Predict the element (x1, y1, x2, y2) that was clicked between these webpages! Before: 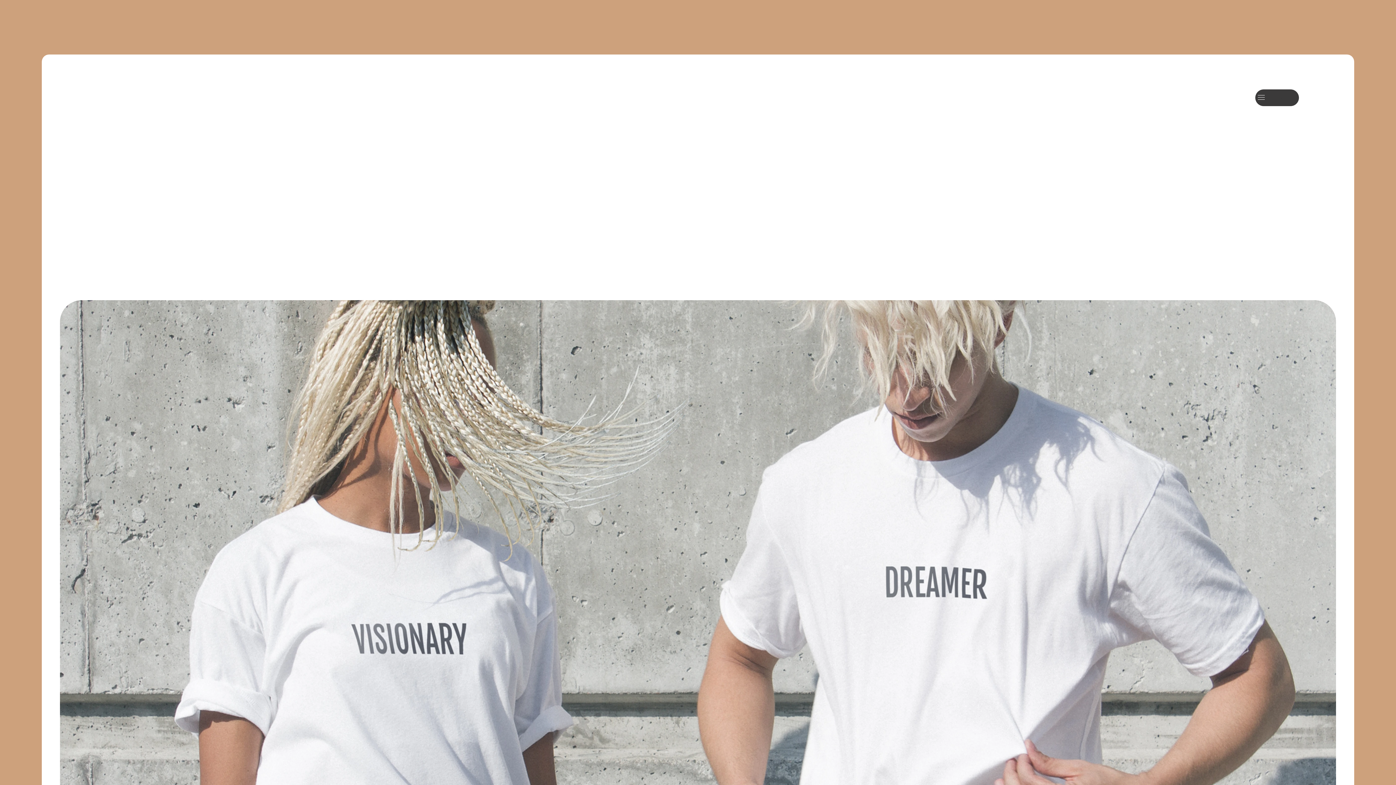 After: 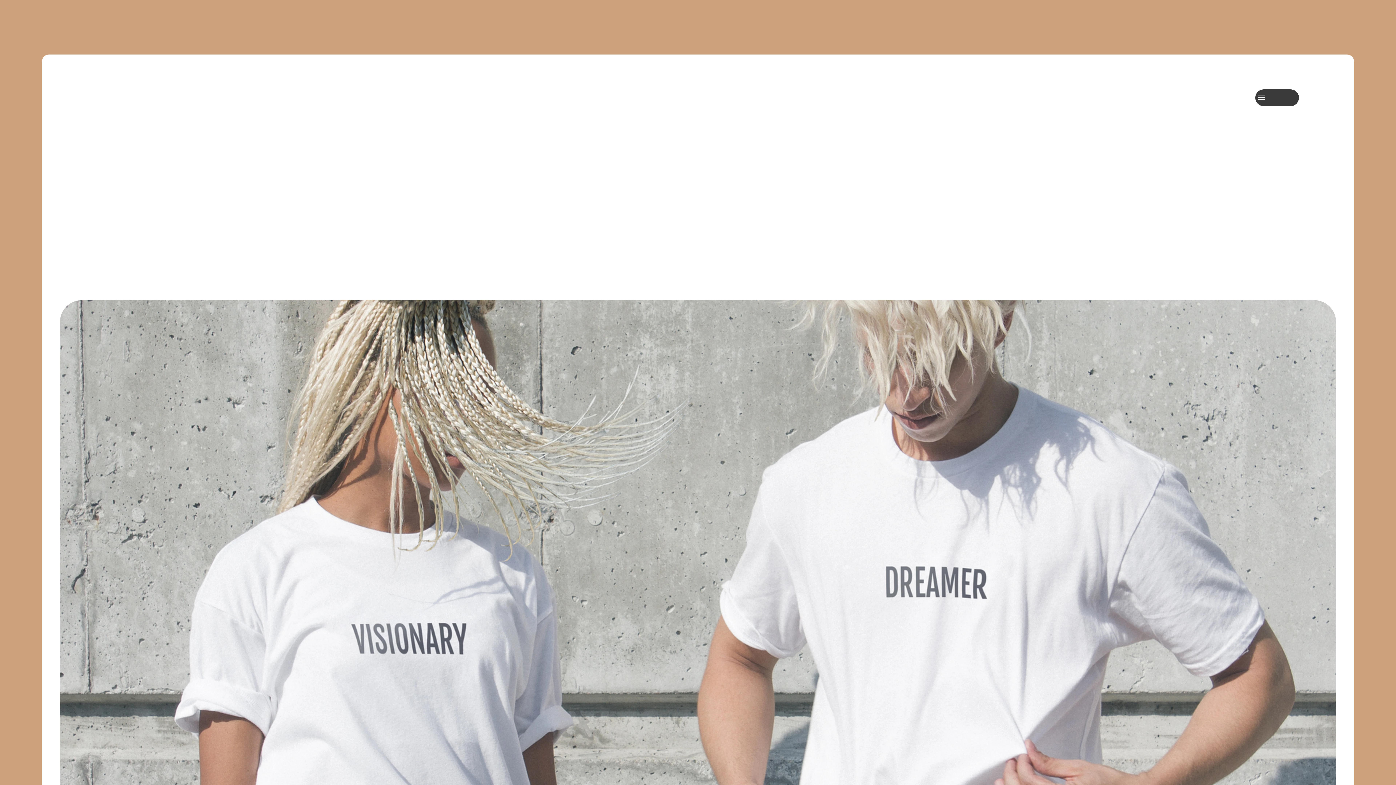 Action: bbox: (1258, 93, 1265, 100)